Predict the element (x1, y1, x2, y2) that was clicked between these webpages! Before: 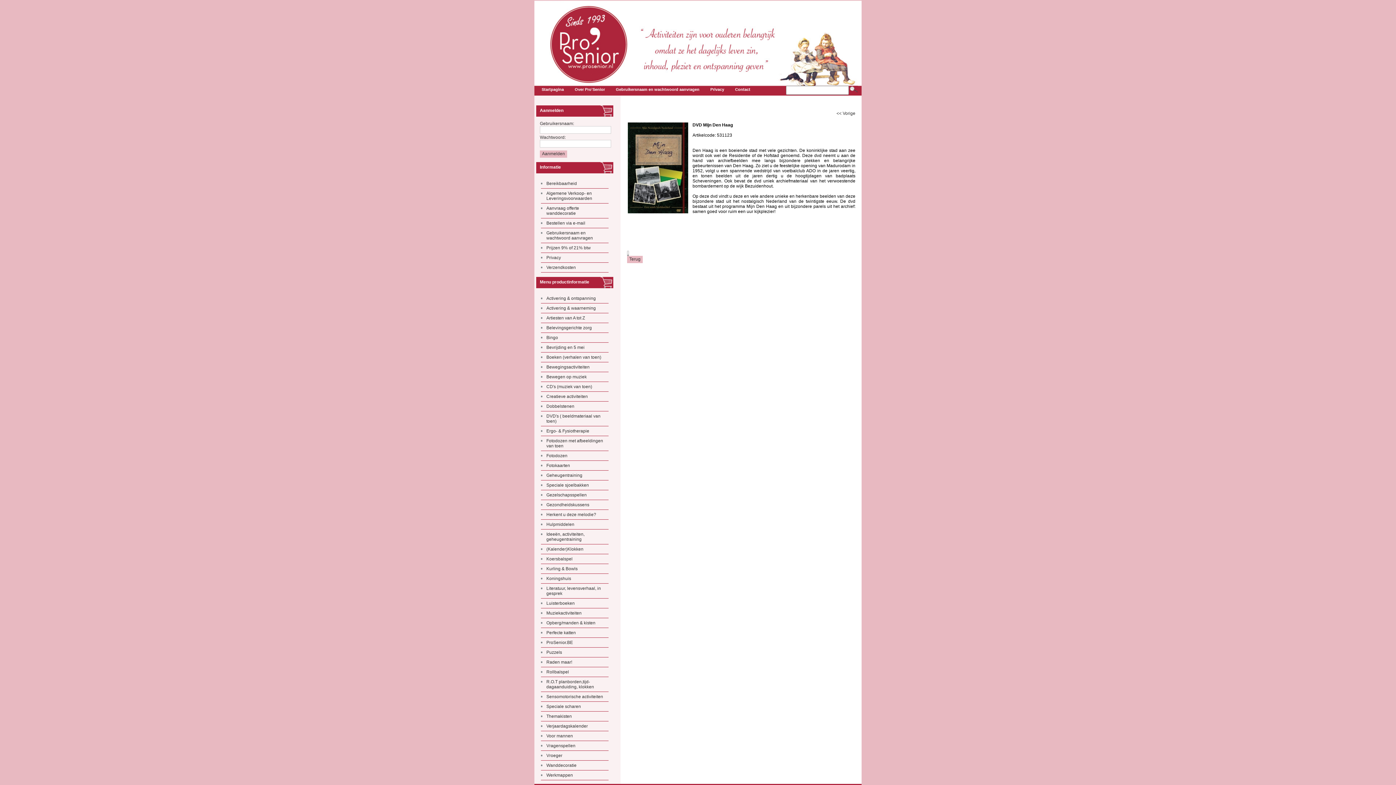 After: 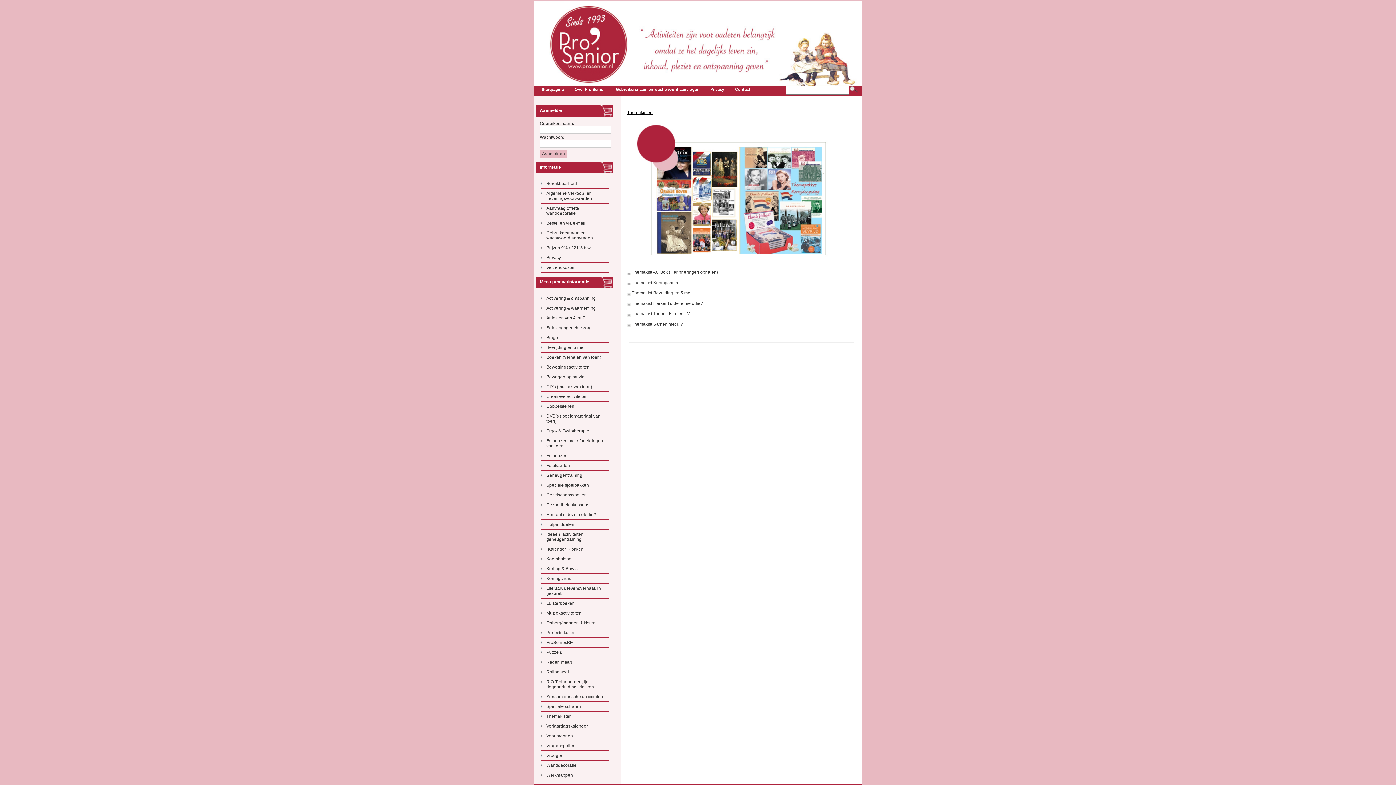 Action: bbox: (541, 712, 608, 721) label: Themakisten